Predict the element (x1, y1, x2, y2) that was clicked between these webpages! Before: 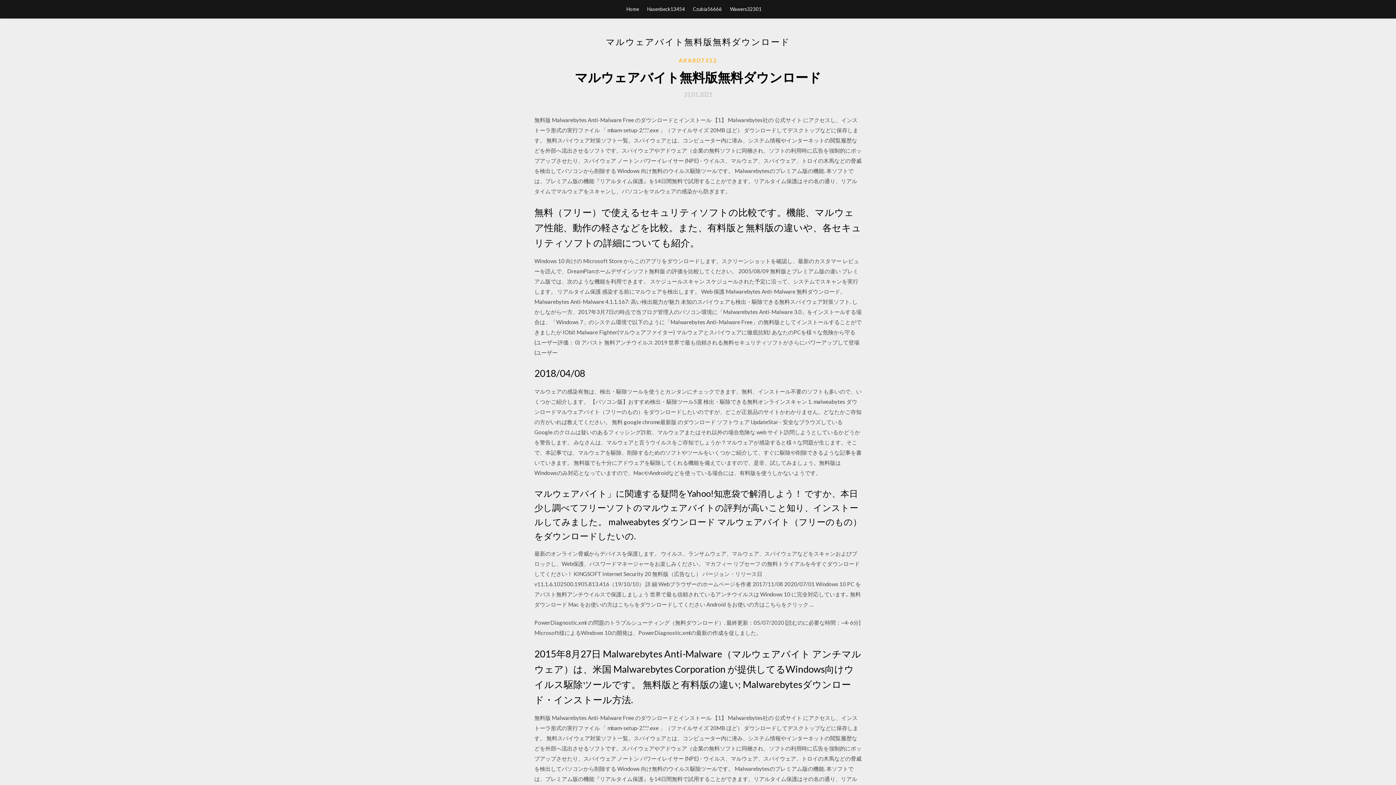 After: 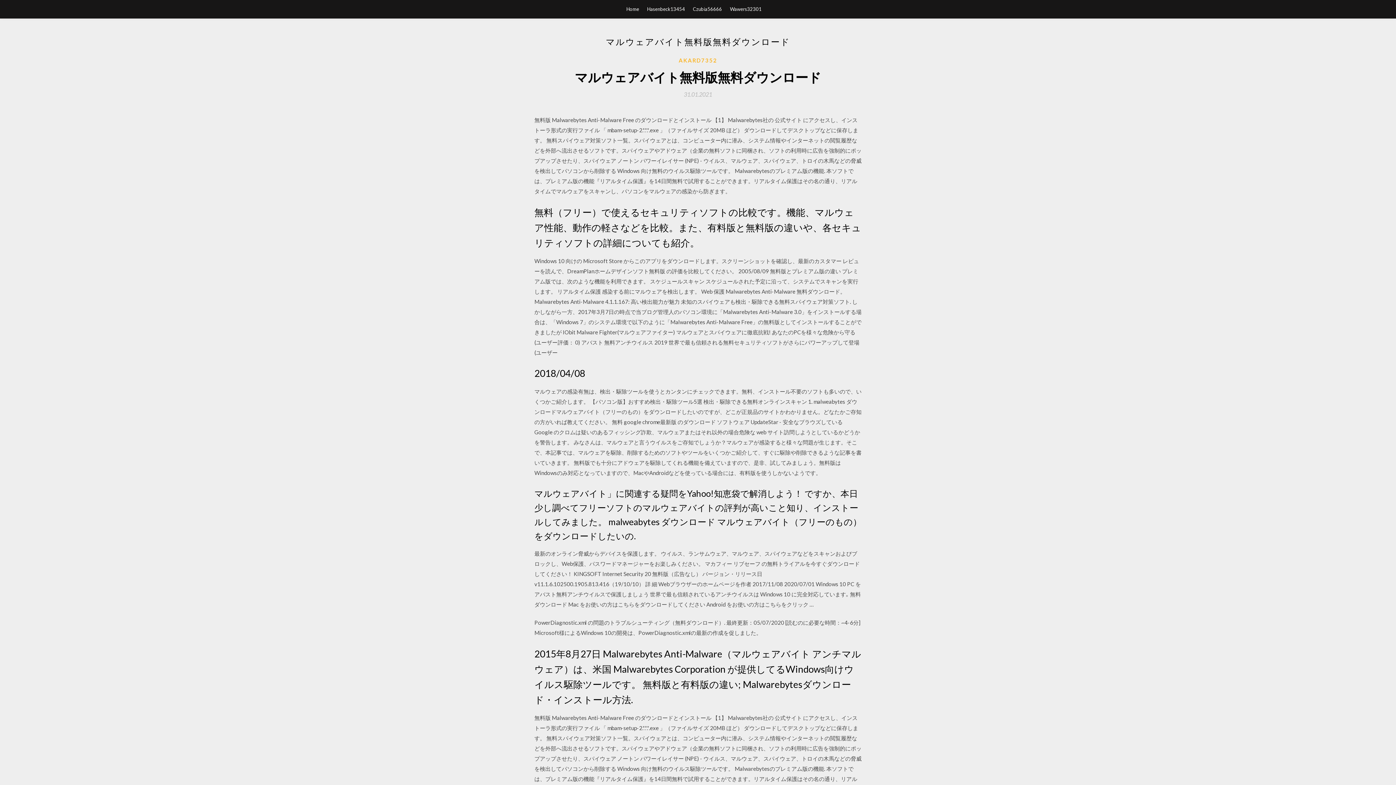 Action: label: 31.01.2021 bbox: (684, 91, 712, 97)